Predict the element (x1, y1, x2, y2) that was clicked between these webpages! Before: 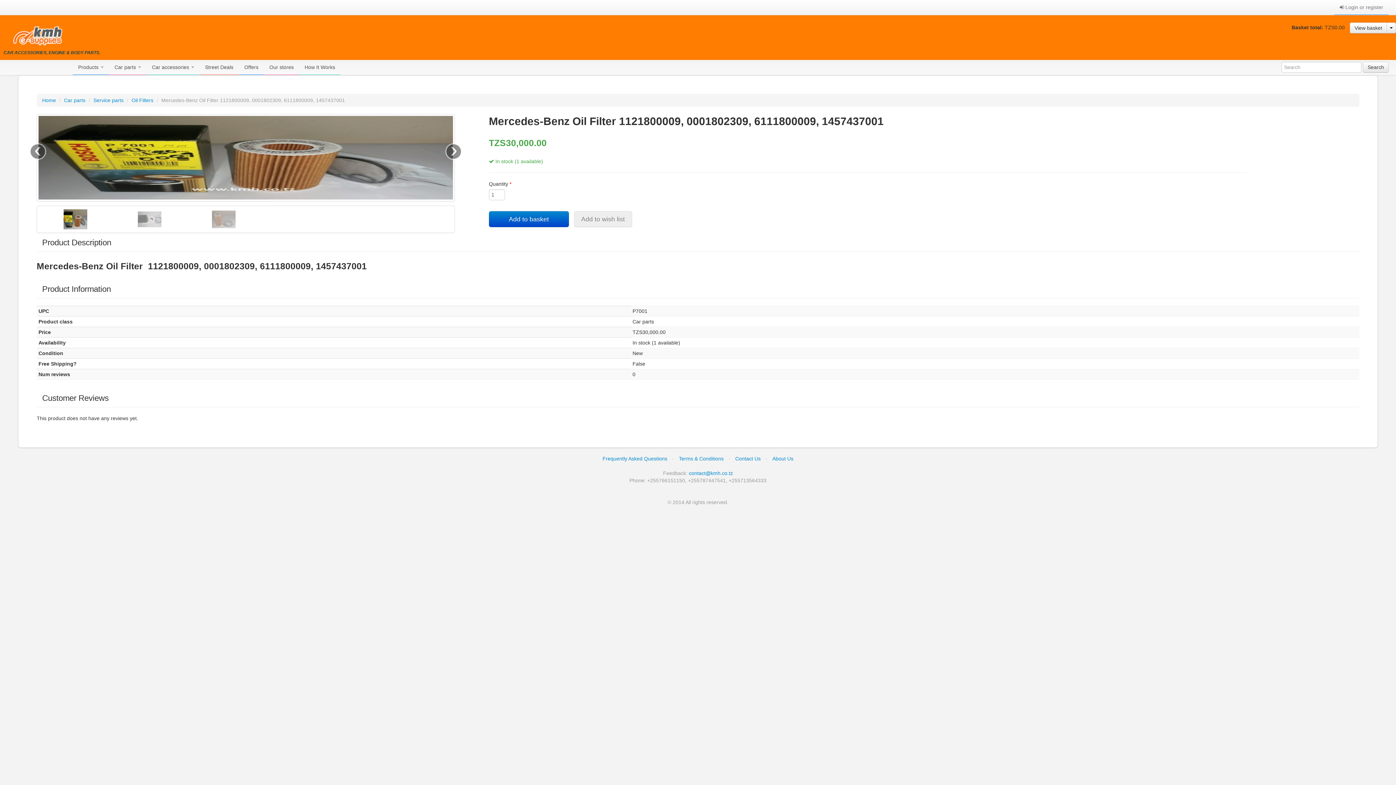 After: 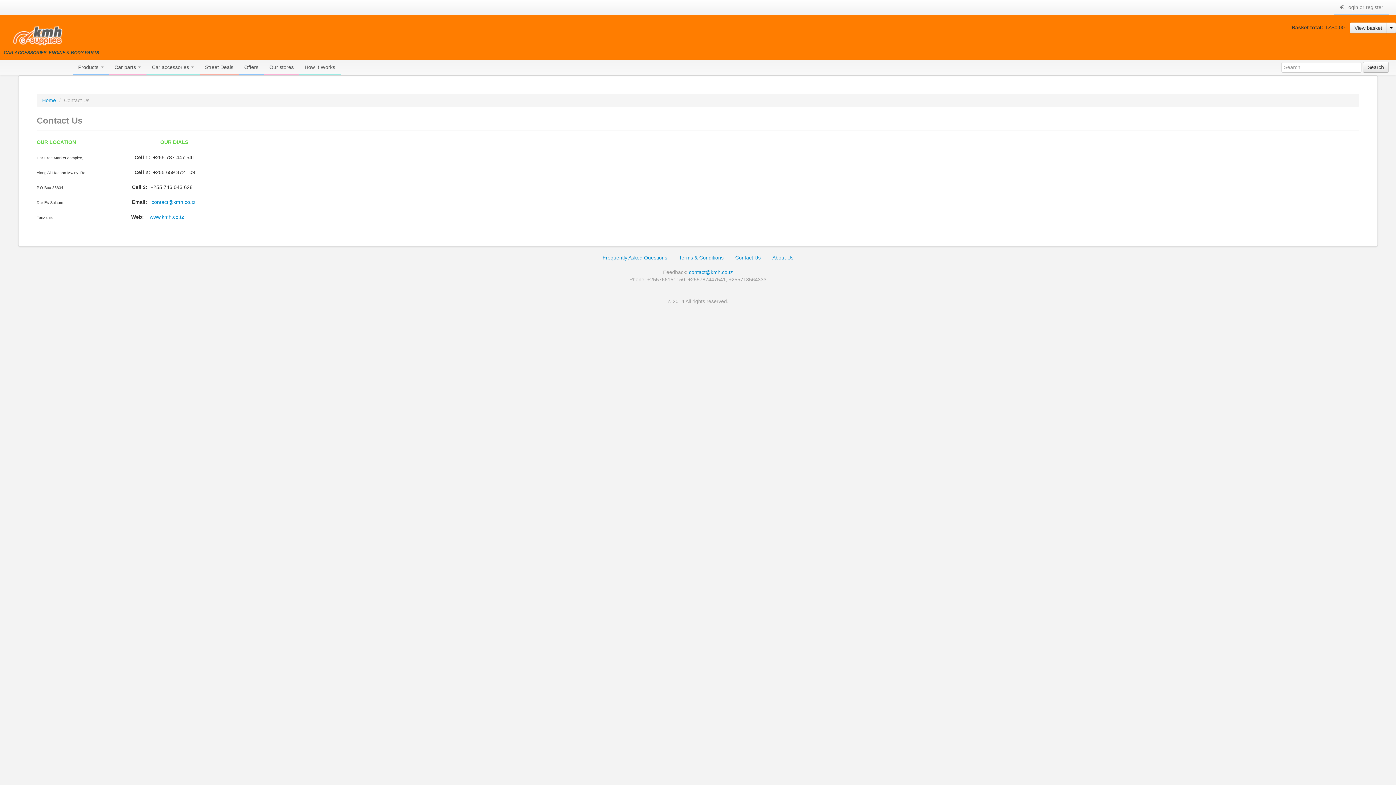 Action: label: Contact Us bbox: (735, 456, 760, 461)